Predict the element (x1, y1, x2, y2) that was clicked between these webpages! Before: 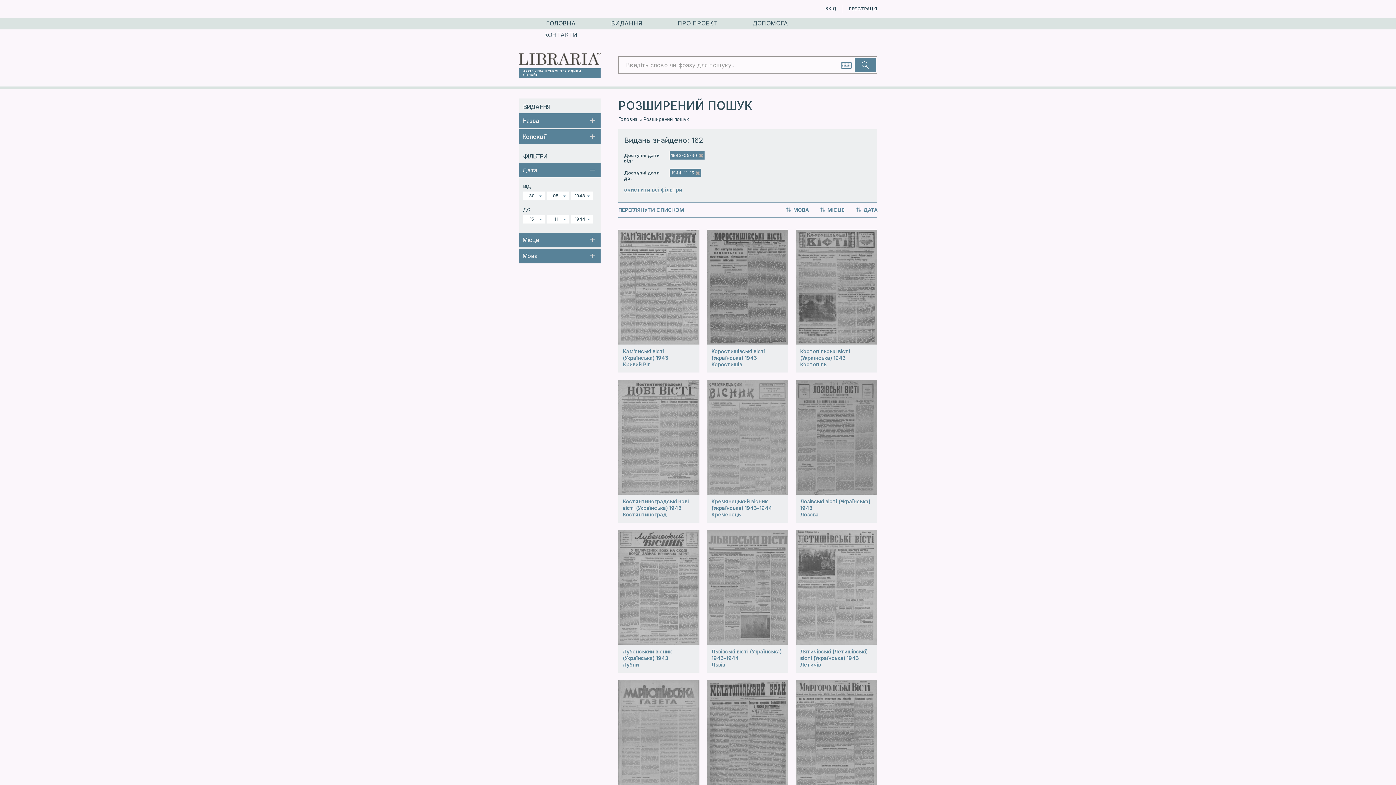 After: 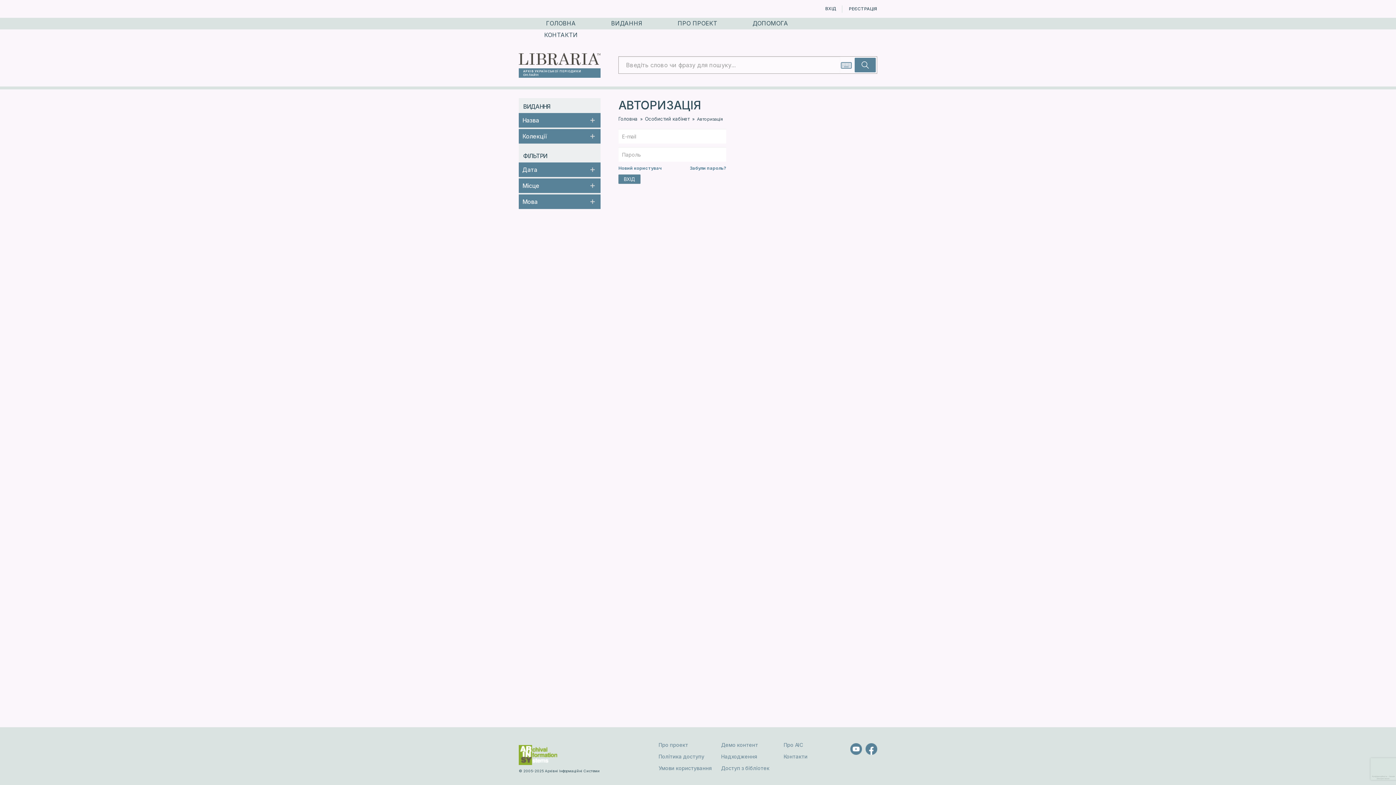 Action: bbox: (825, 5, 848, 11) label: ВХІД